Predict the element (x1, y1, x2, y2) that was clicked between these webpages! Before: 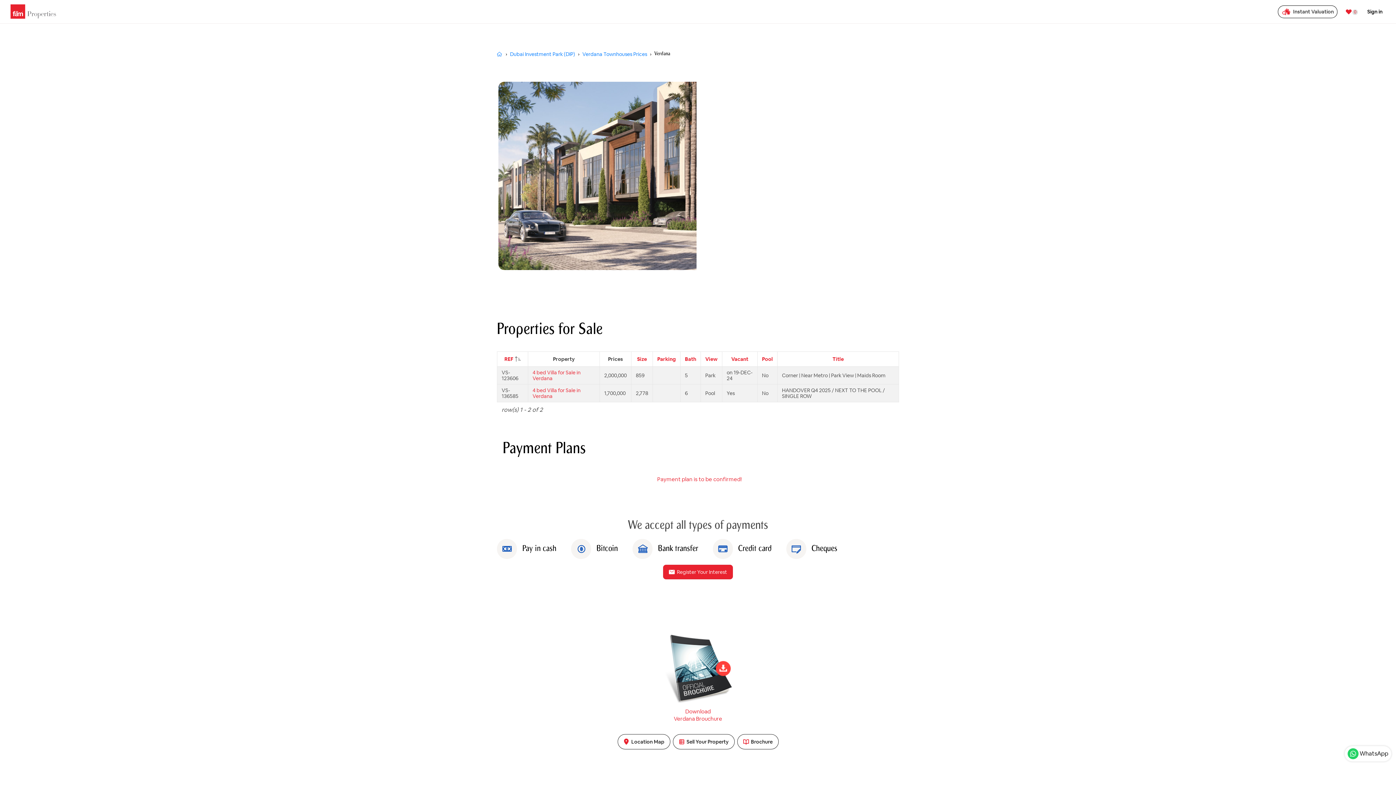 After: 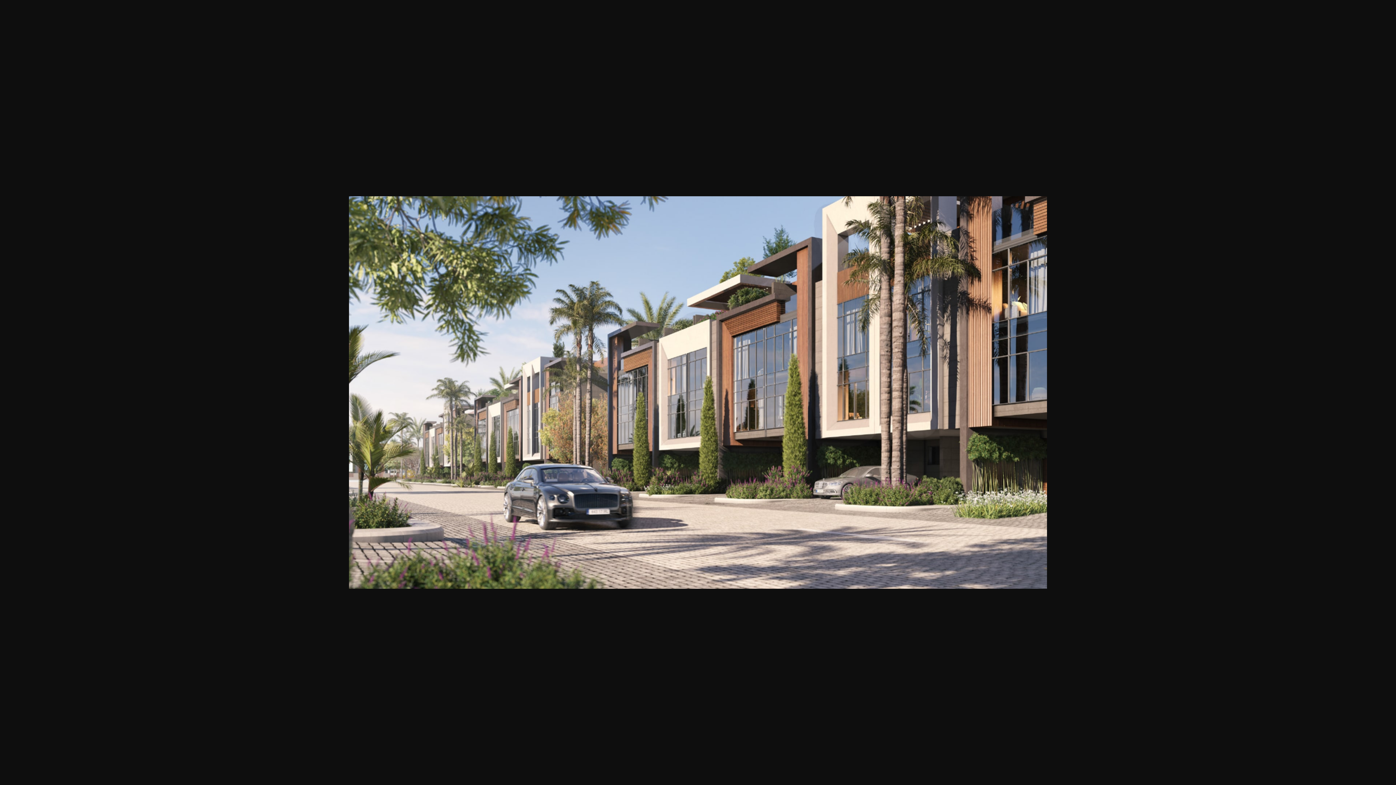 Action: bbox: (498, 81, 696, 270)